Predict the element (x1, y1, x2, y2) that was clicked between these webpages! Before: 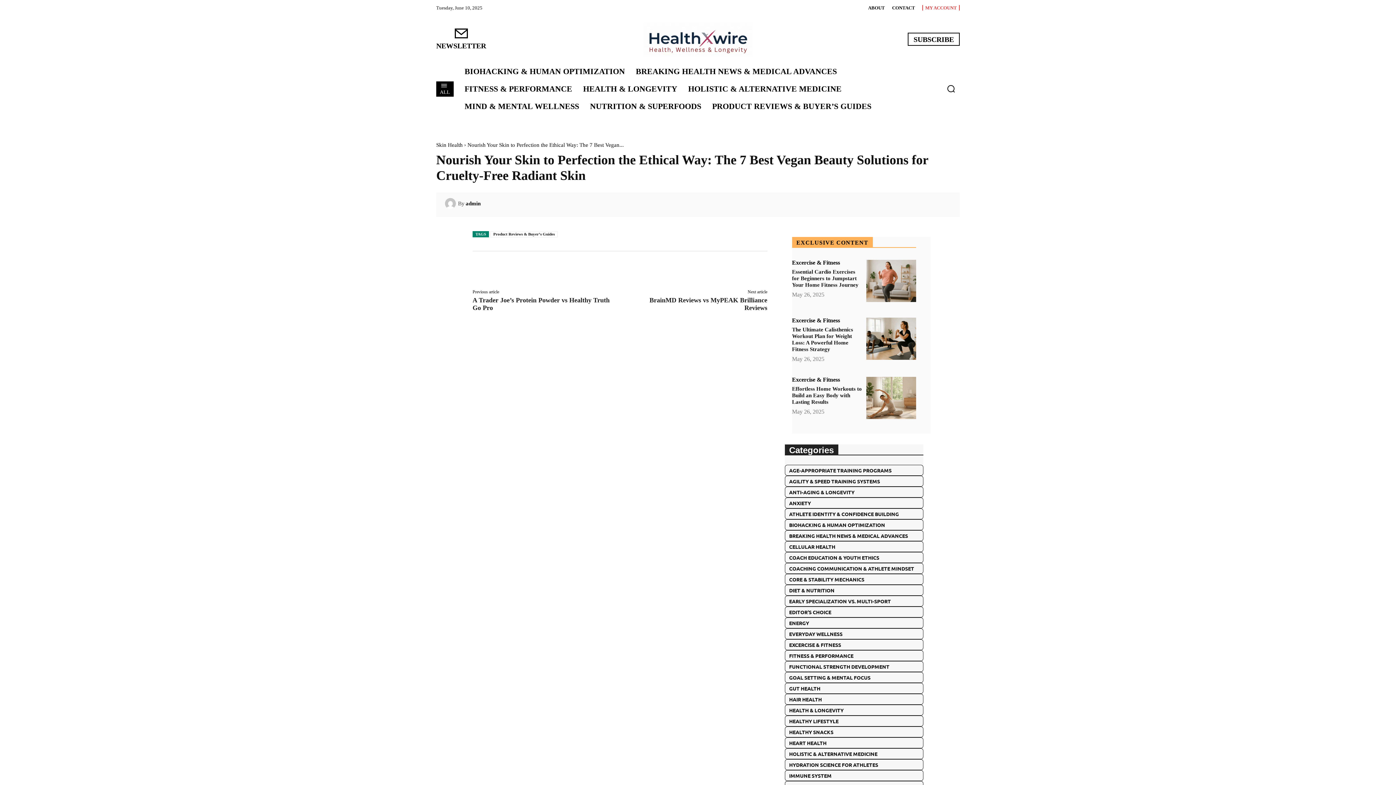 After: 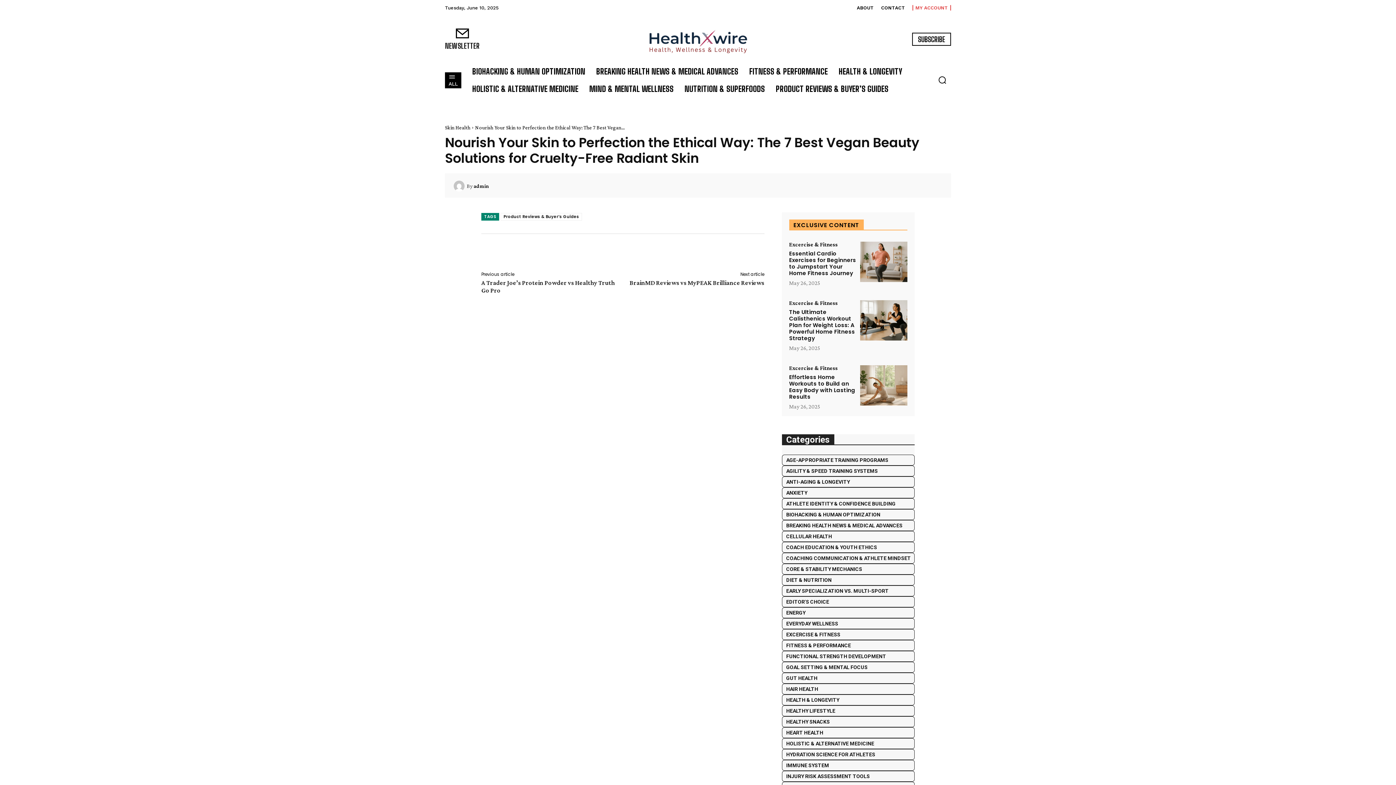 Action: bbox: (868, 5, 885, 10) label: ABOUT